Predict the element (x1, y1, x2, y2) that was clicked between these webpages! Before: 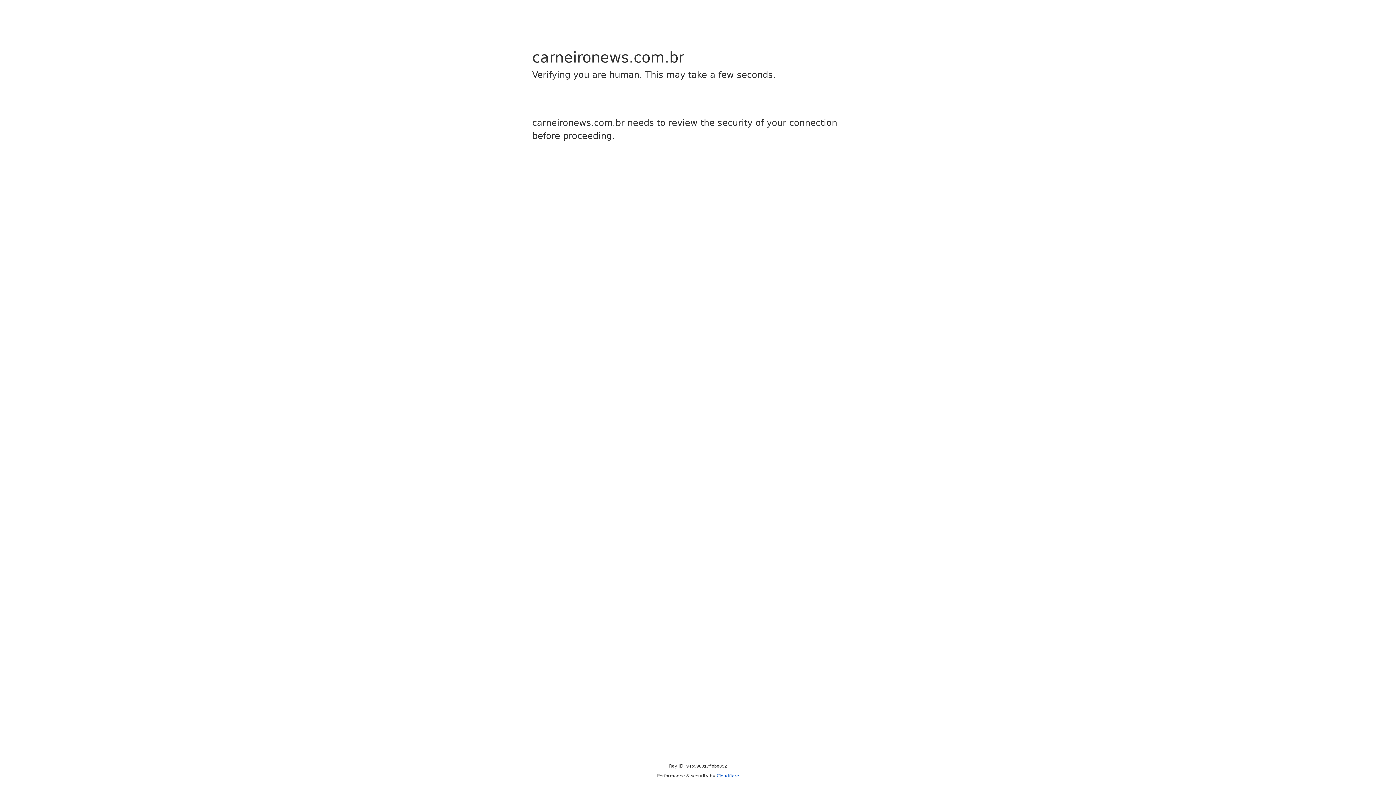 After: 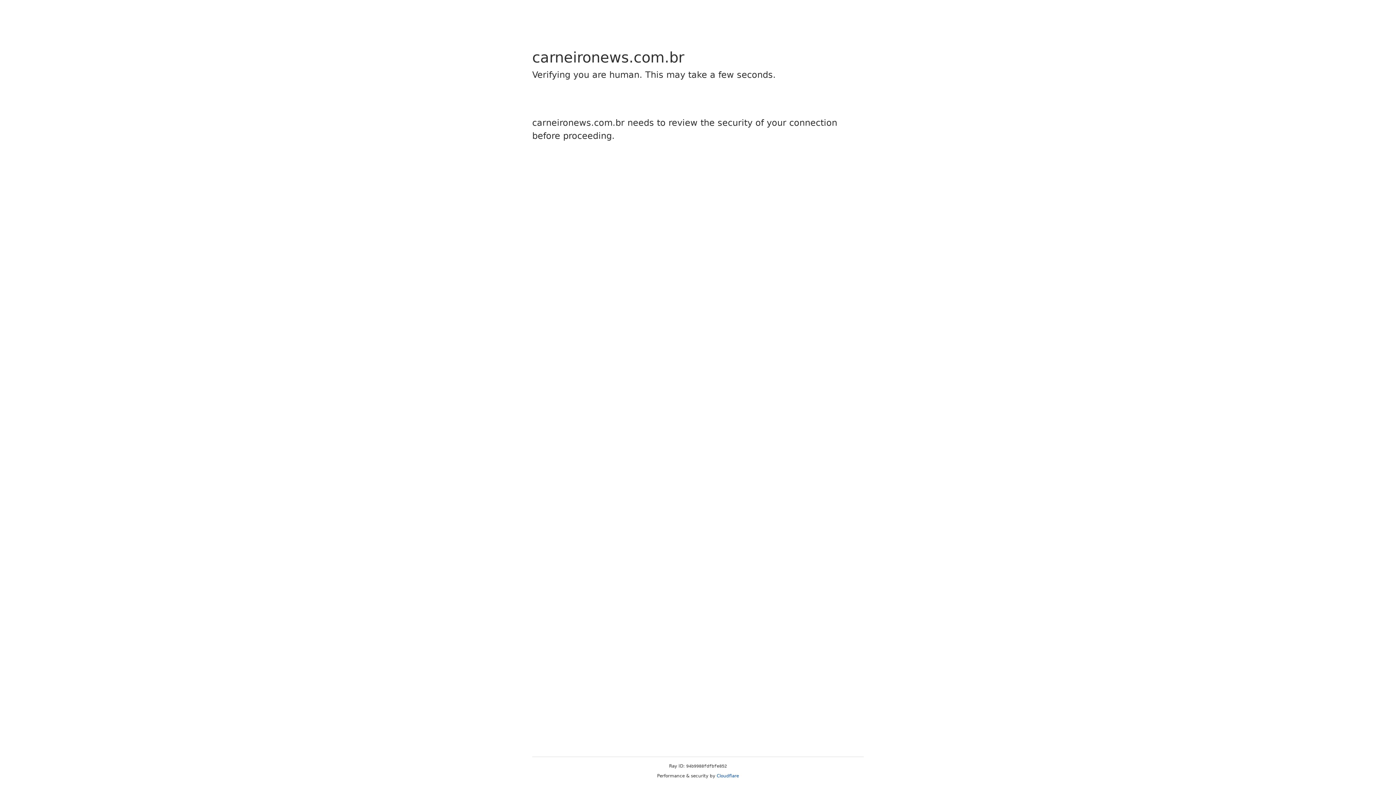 Action: bbox: (716, 773, 739, 778) label: Cloudflare